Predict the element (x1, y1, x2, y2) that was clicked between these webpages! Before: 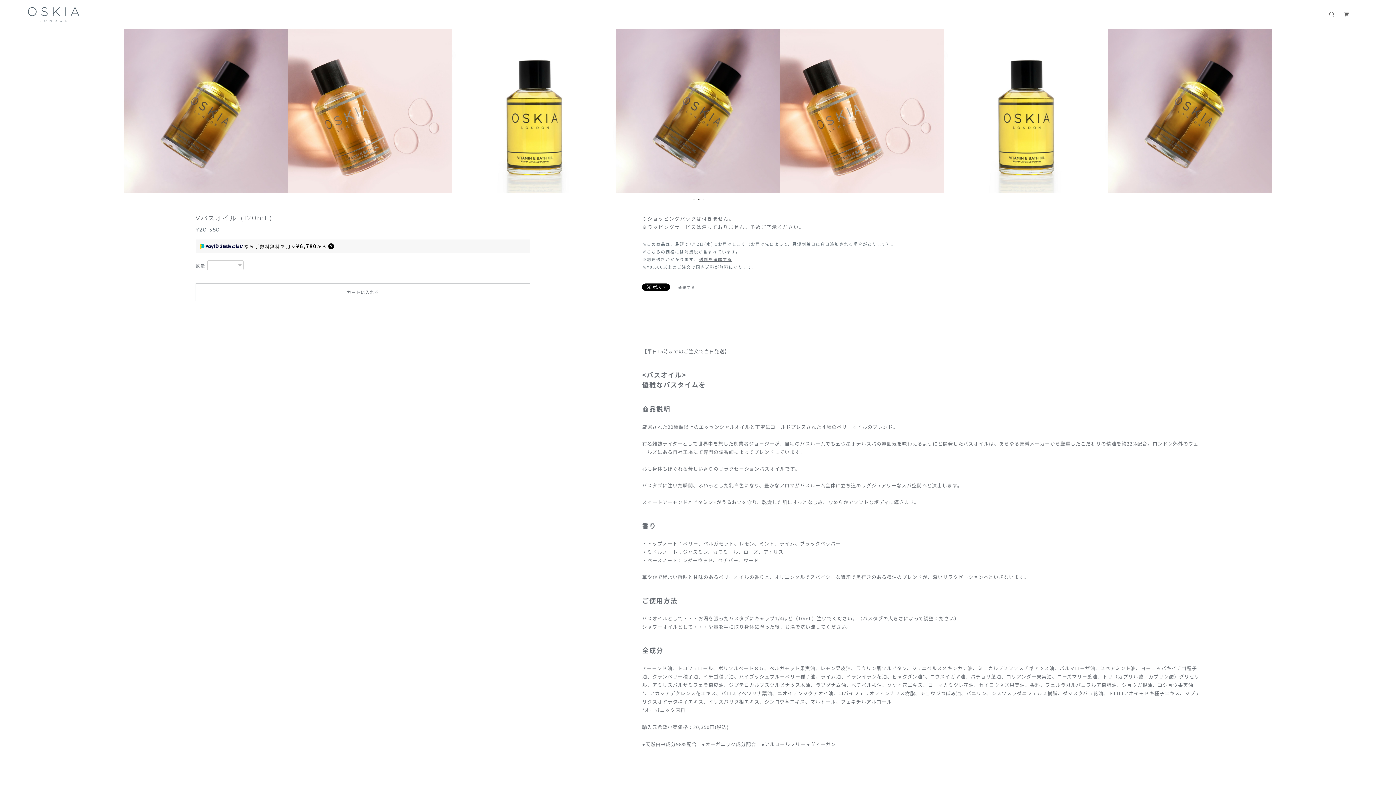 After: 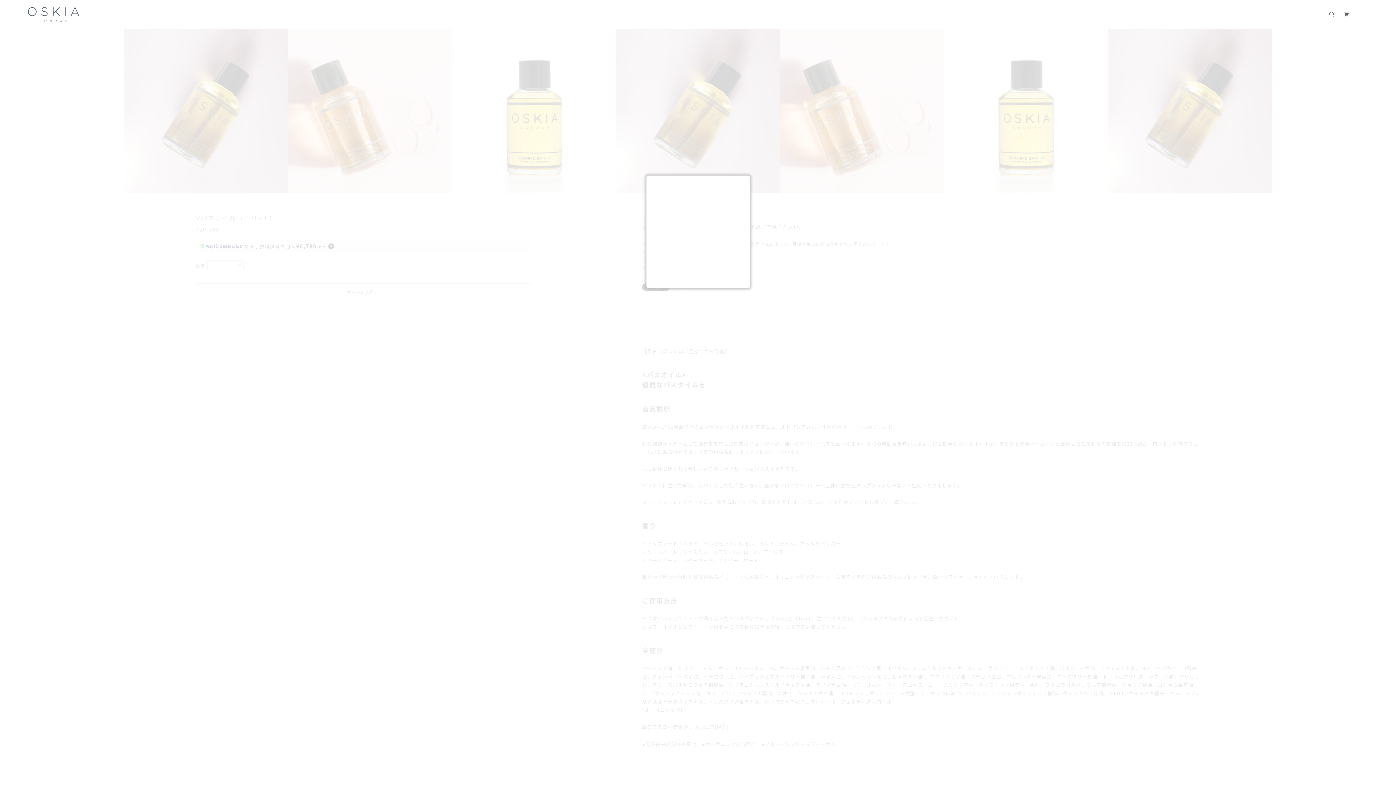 Action: bbox: (678, 284, 695, 290) label: 通報する